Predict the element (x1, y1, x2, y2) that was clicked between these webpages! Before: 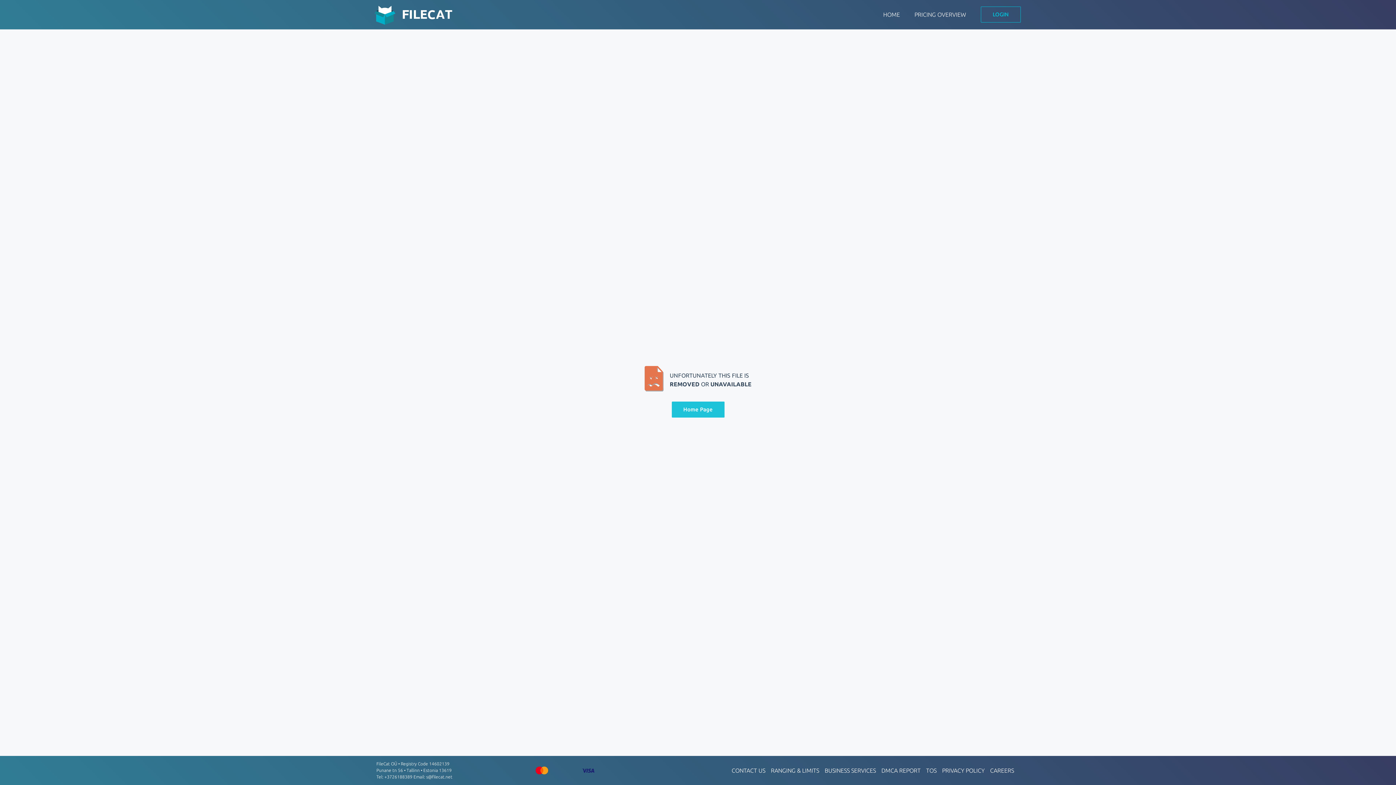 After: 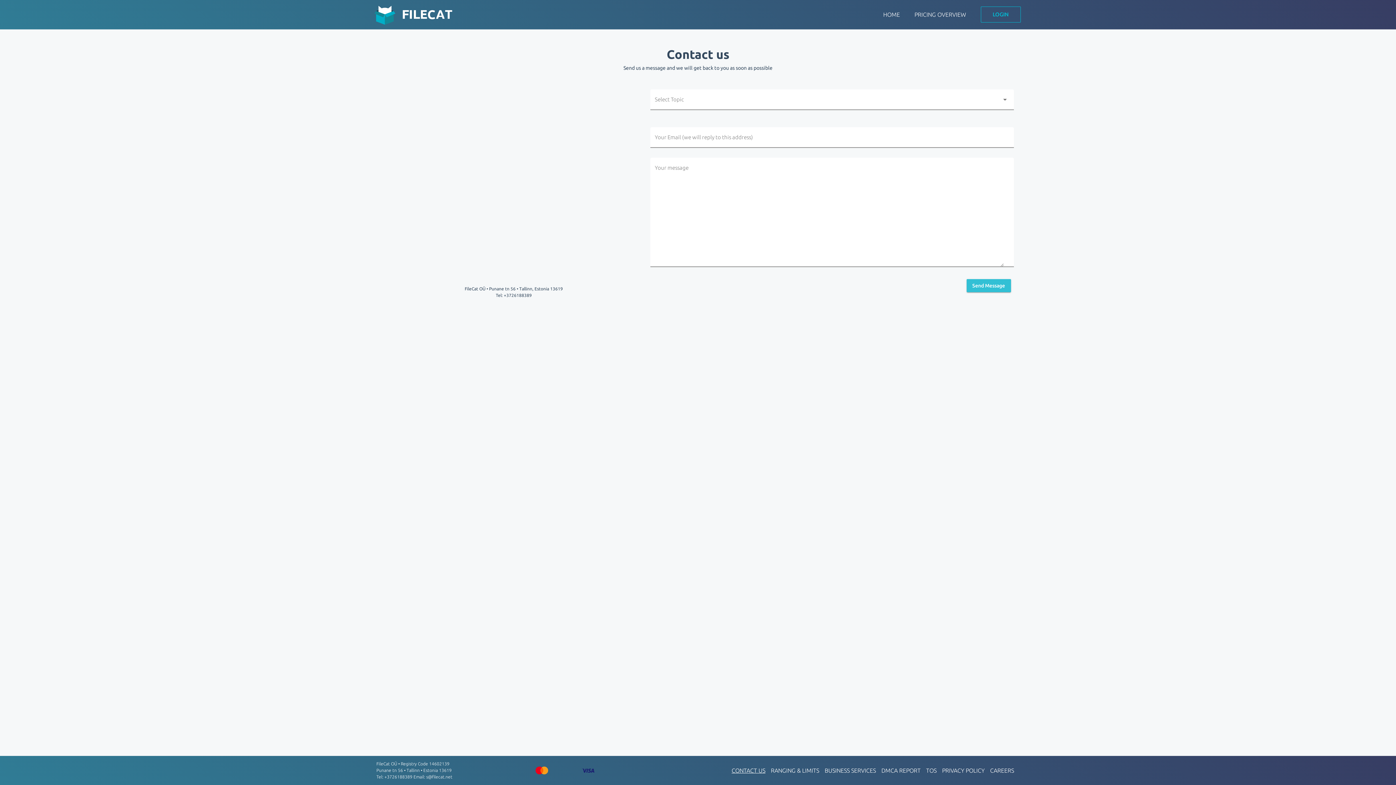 Action: label: CONTACT US bbox: (731, 766, 765, 775)